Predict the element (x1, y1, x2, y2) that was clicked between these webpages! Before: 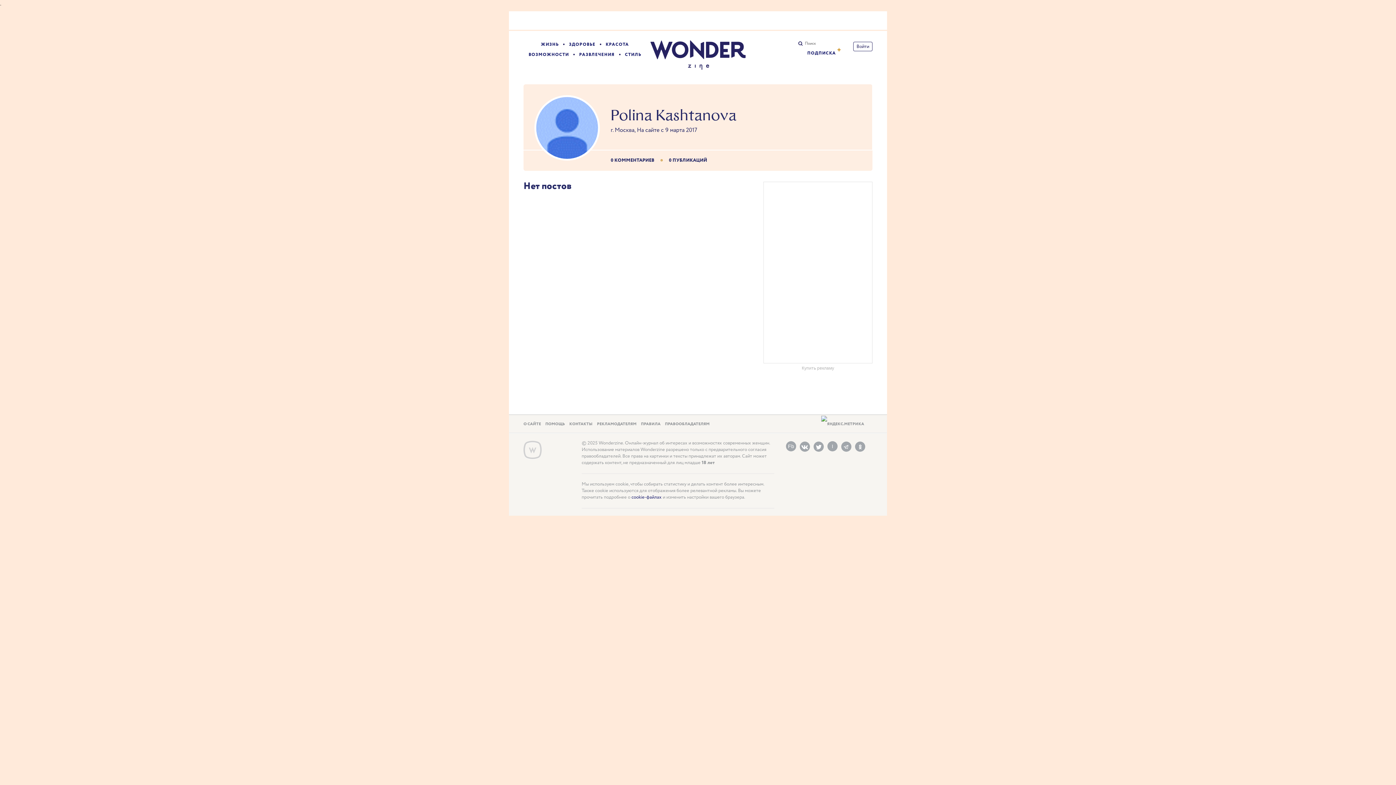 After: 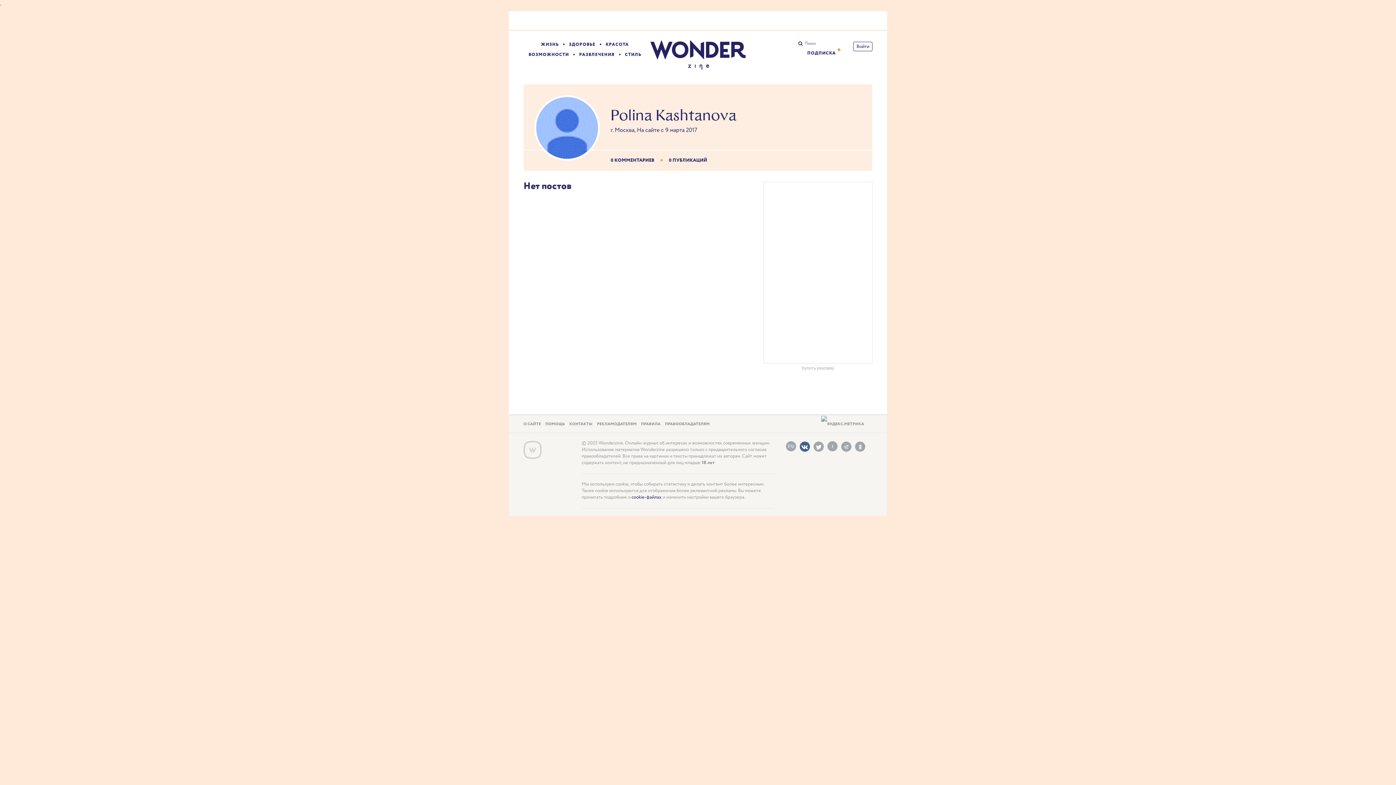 Action: label: Vk.com bbox: (800, 441, 810, 452)